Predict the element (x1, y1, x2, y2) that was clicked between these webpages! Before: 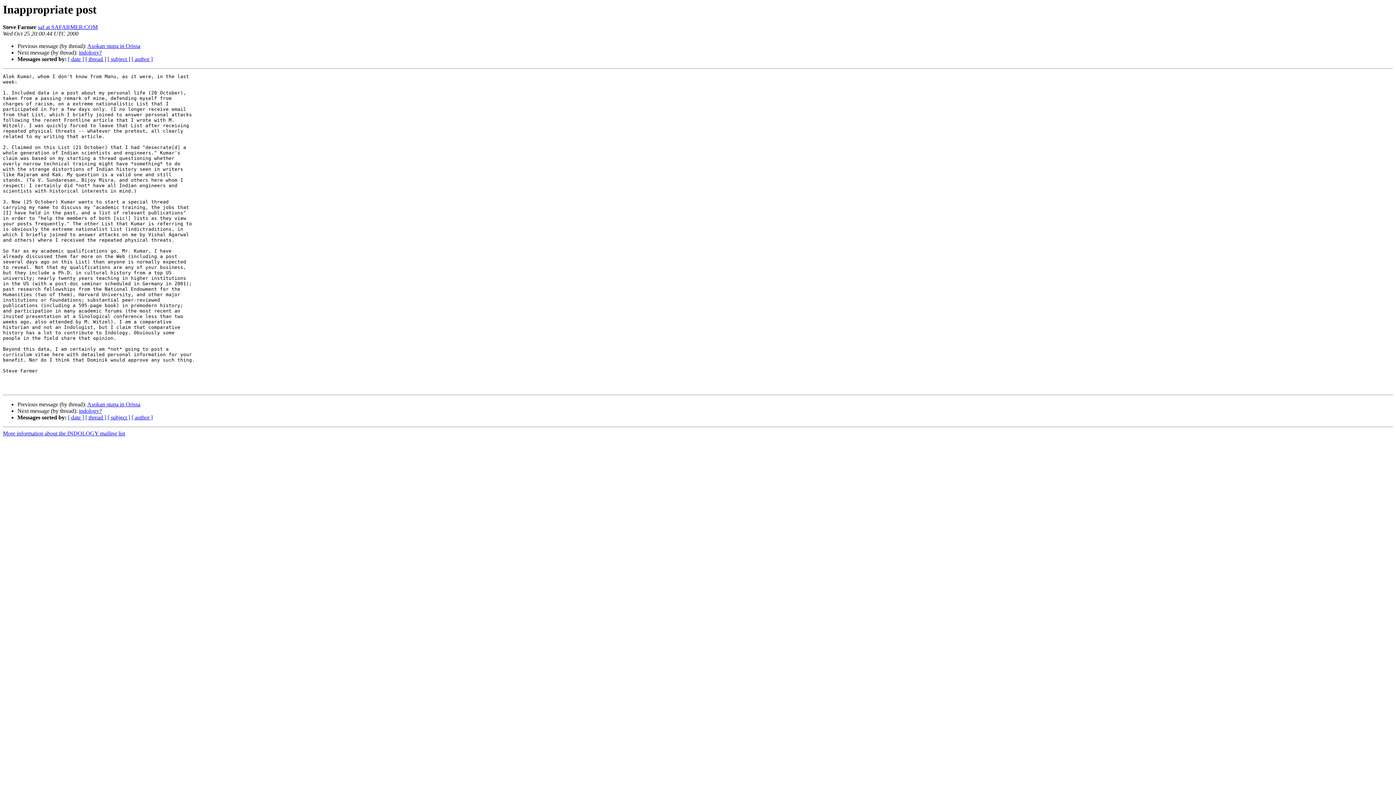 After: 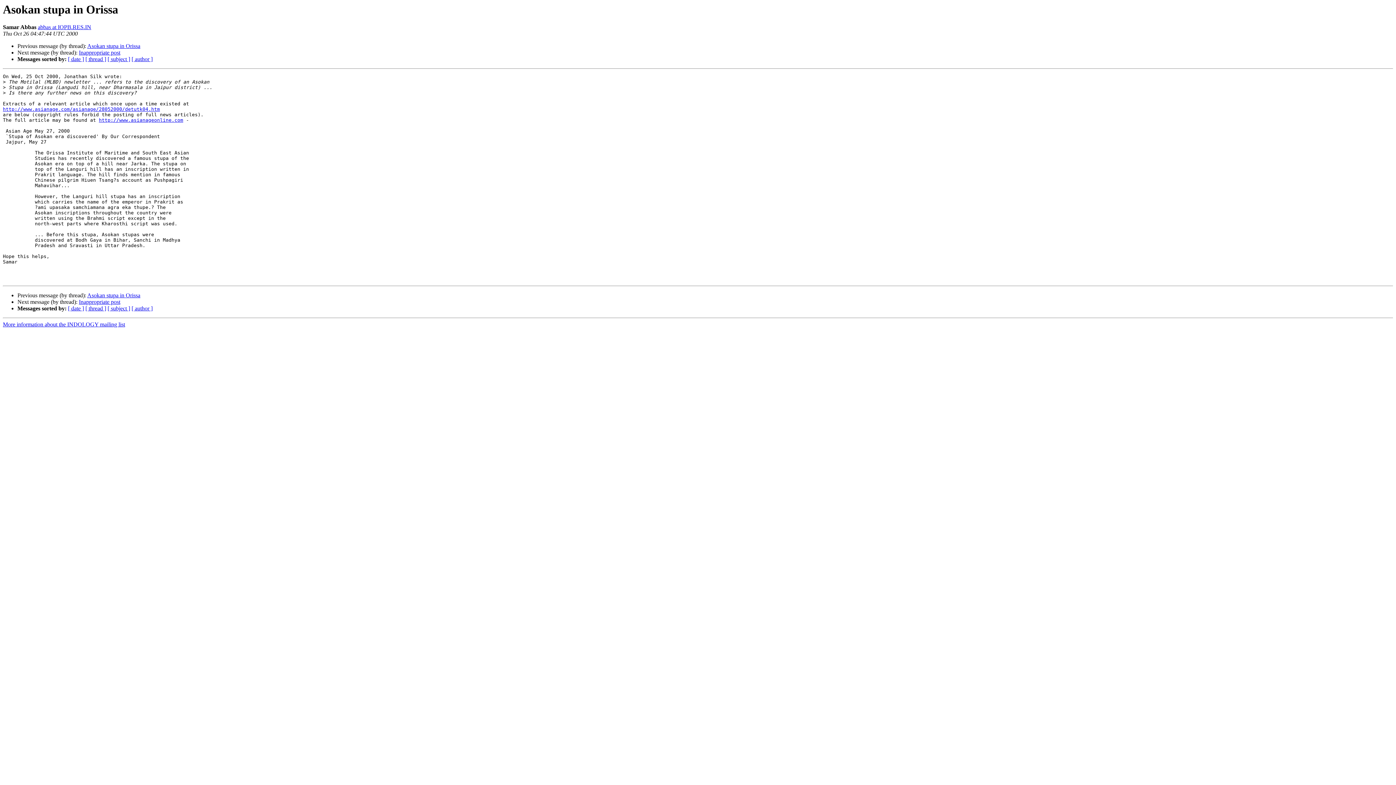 Action: bbox: (87, 401, 140, 407) label: Asokan stupa in Orissa